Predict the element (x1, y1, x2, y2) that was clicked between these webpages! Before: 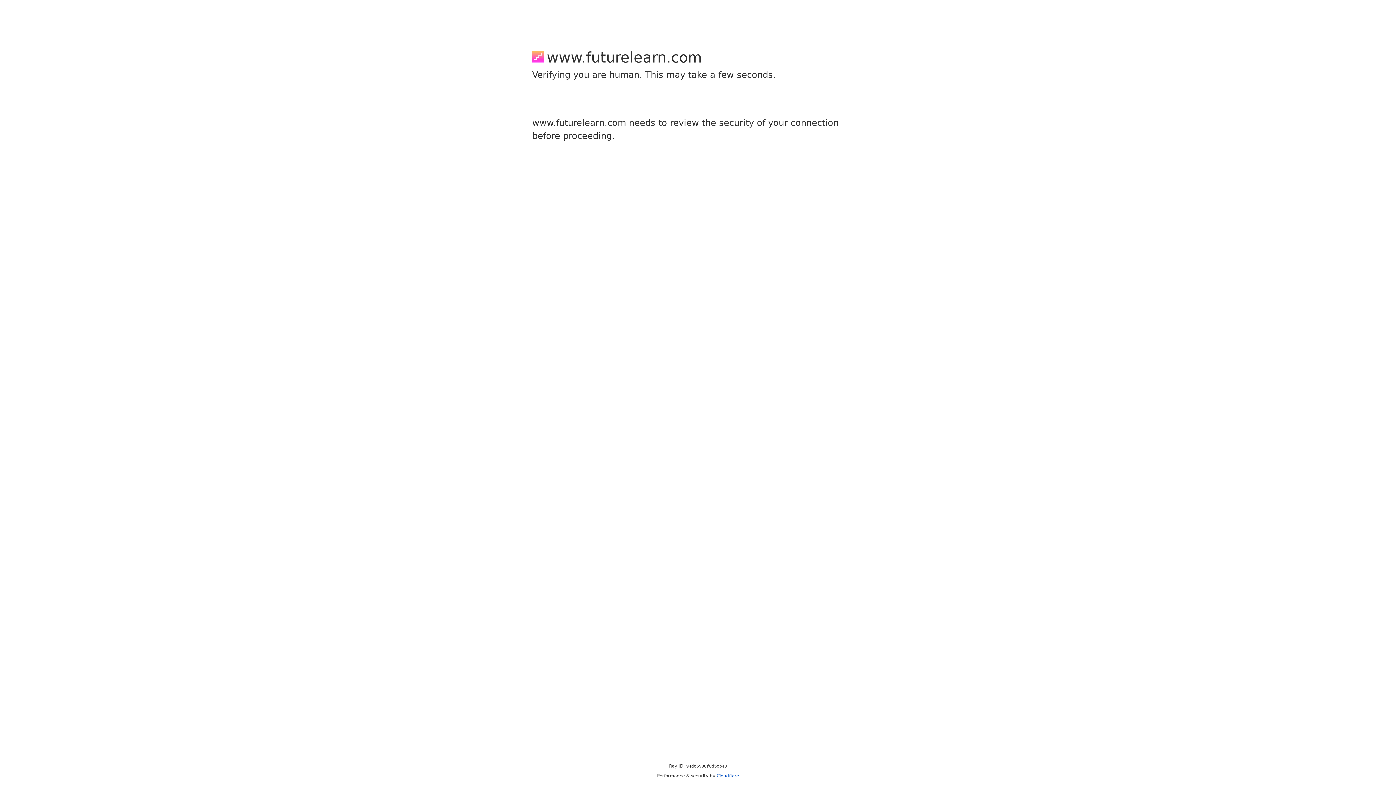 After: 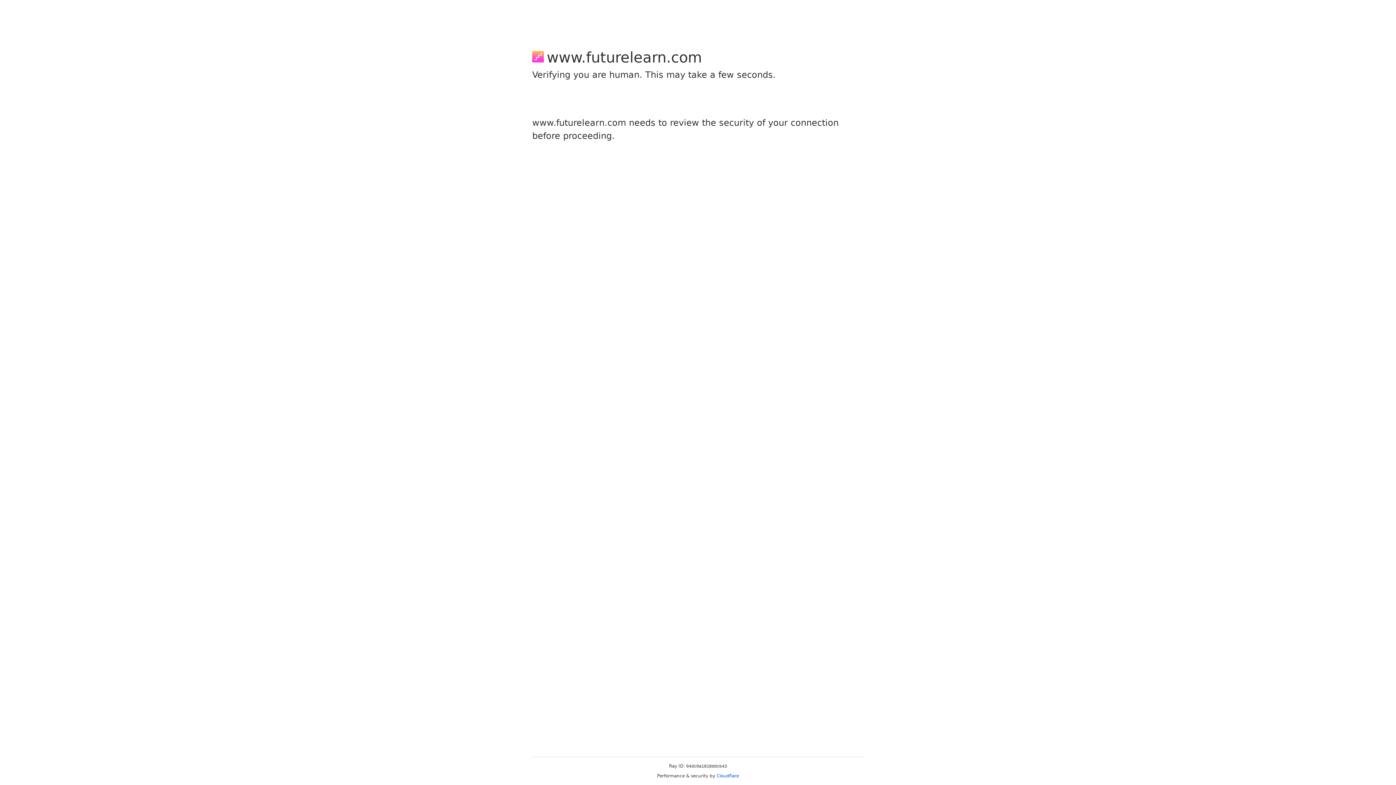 Action: bbox: (716, 773, 739, 778) label: Cloudflare